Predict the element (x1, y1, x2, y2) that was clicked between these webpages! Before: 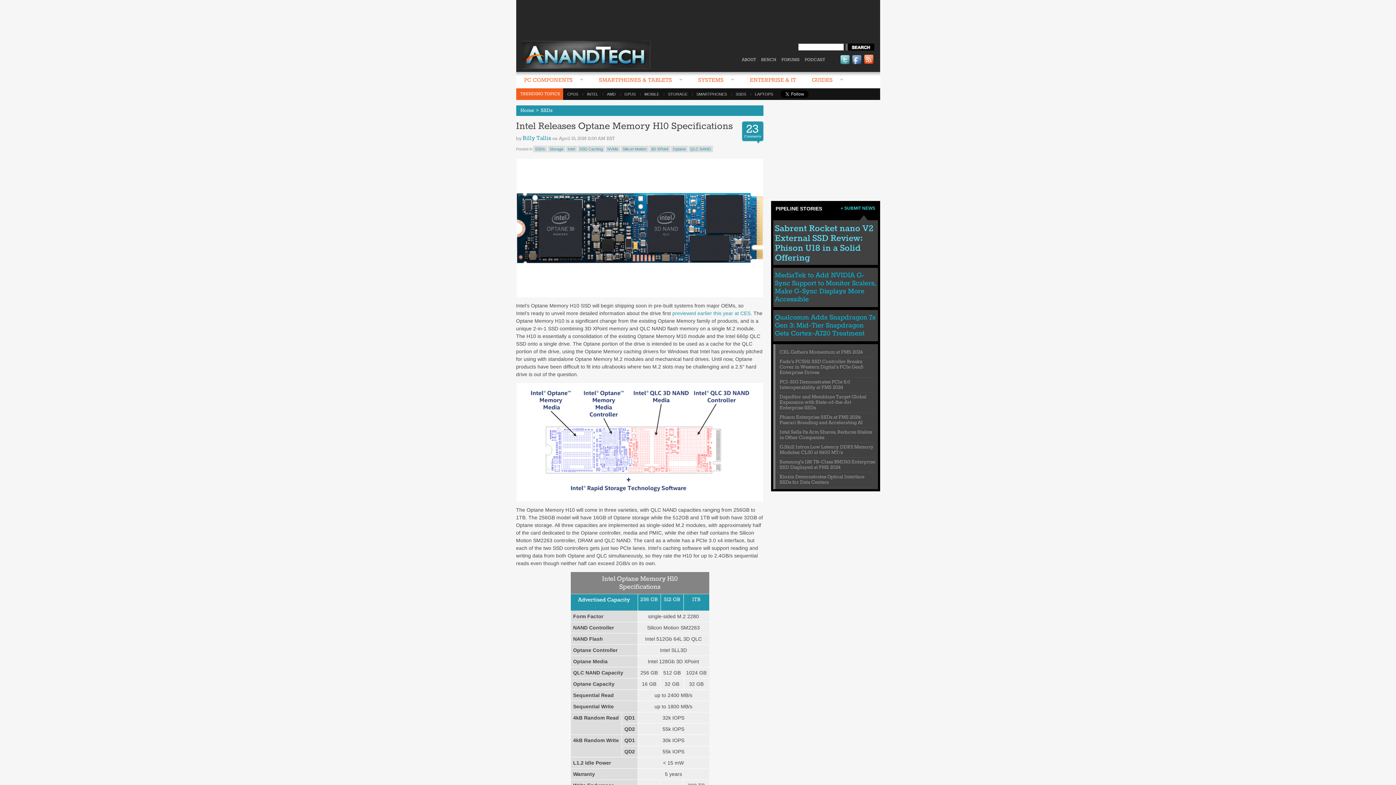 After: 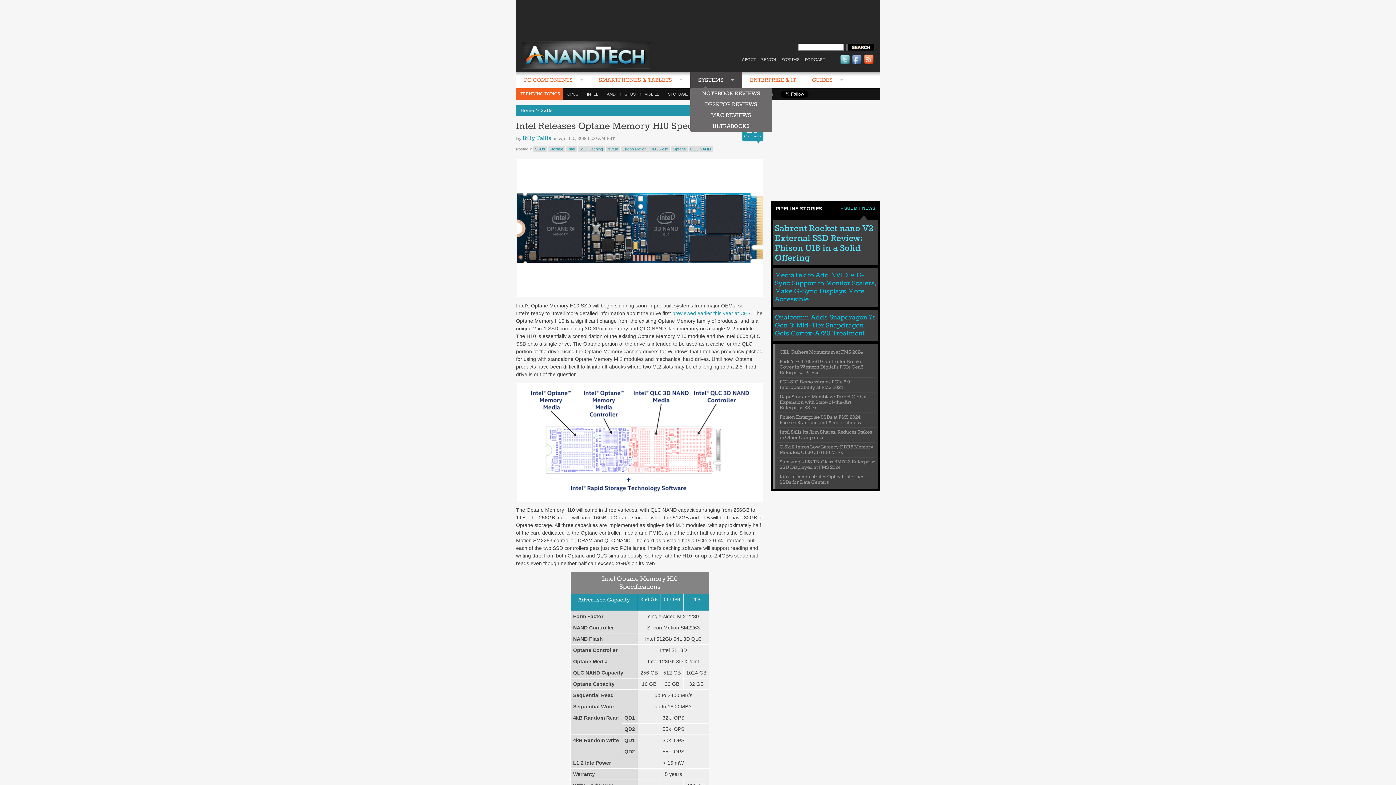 Action: label: SYSTEMS  bbox: (690, 72, 742, 89)